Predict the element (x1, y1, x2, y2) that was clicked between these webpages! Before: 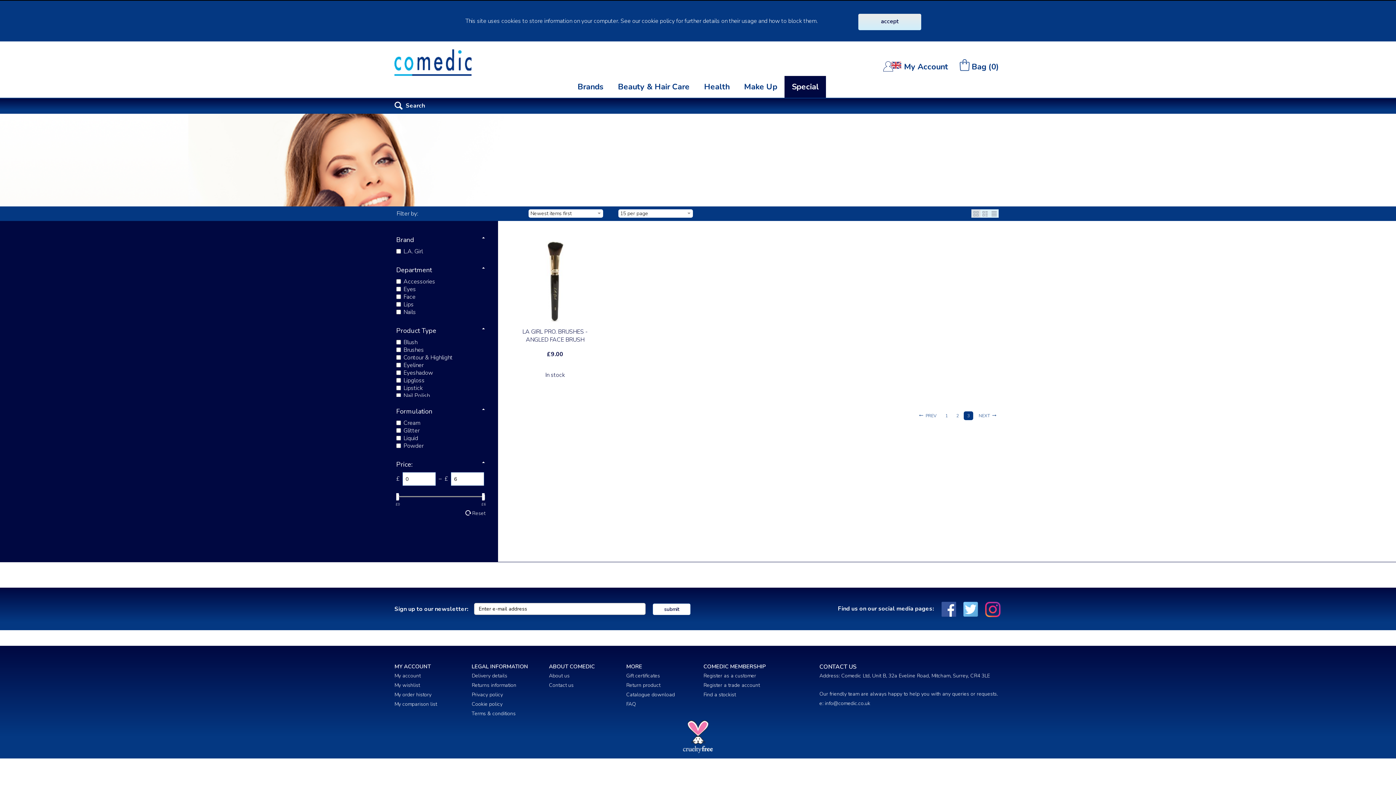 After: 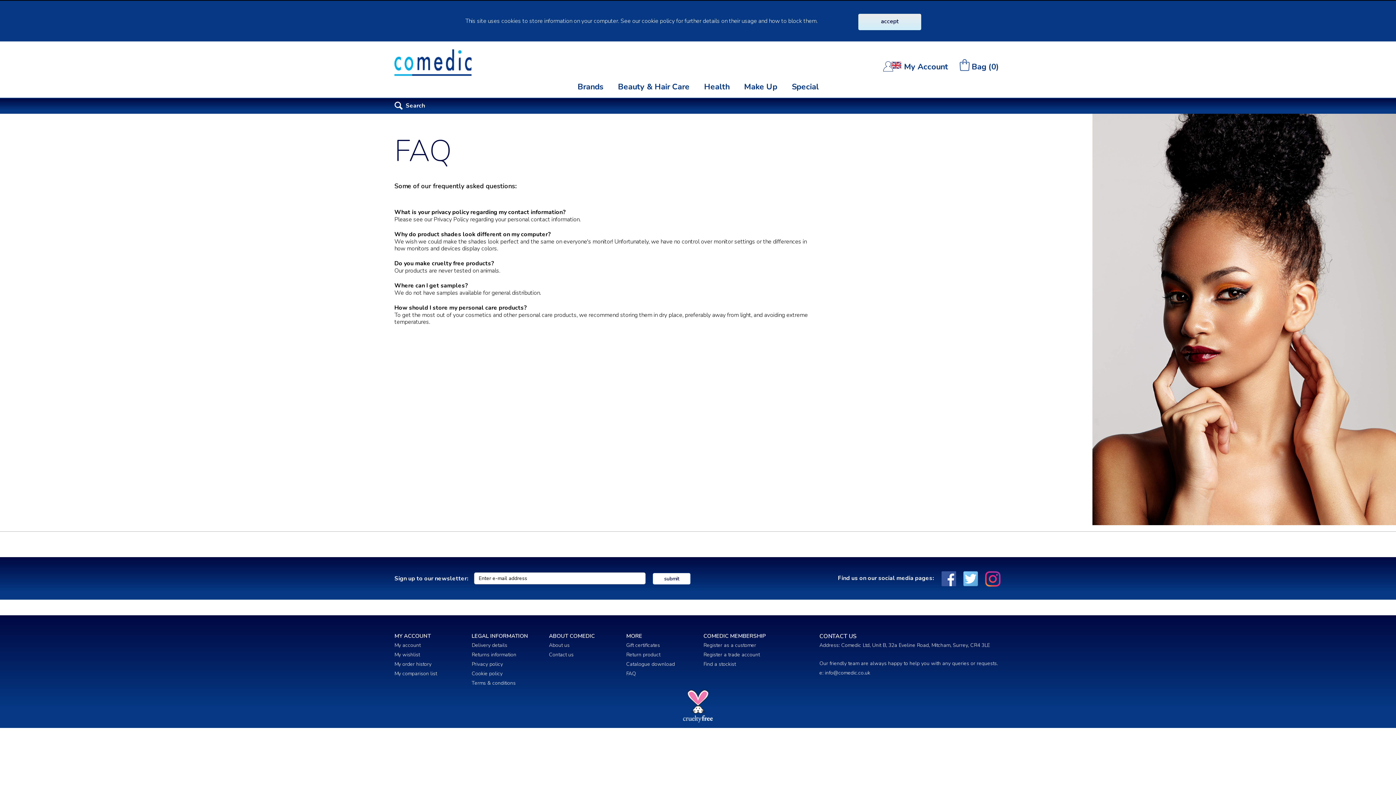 Action: label: FAQ bbox: (626, 701, 636, 708)